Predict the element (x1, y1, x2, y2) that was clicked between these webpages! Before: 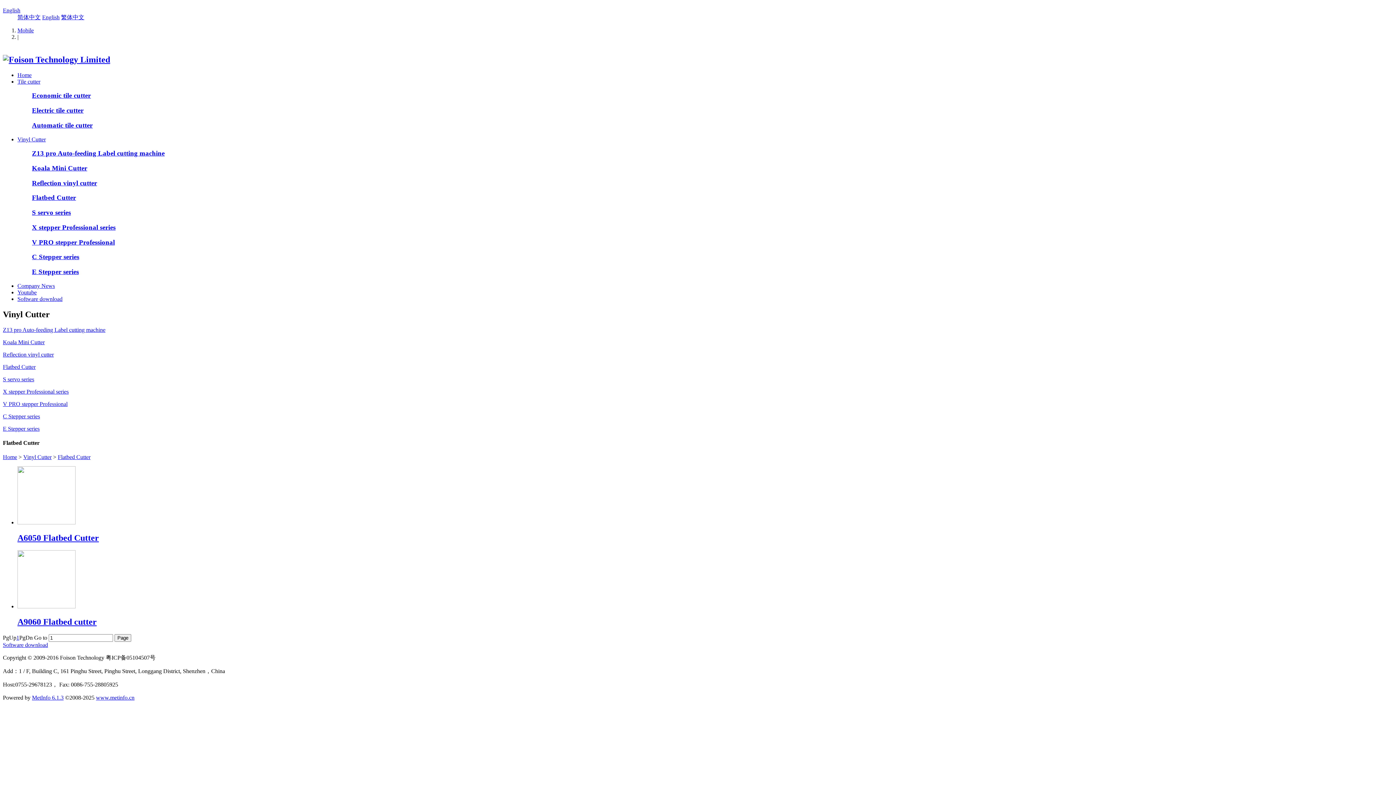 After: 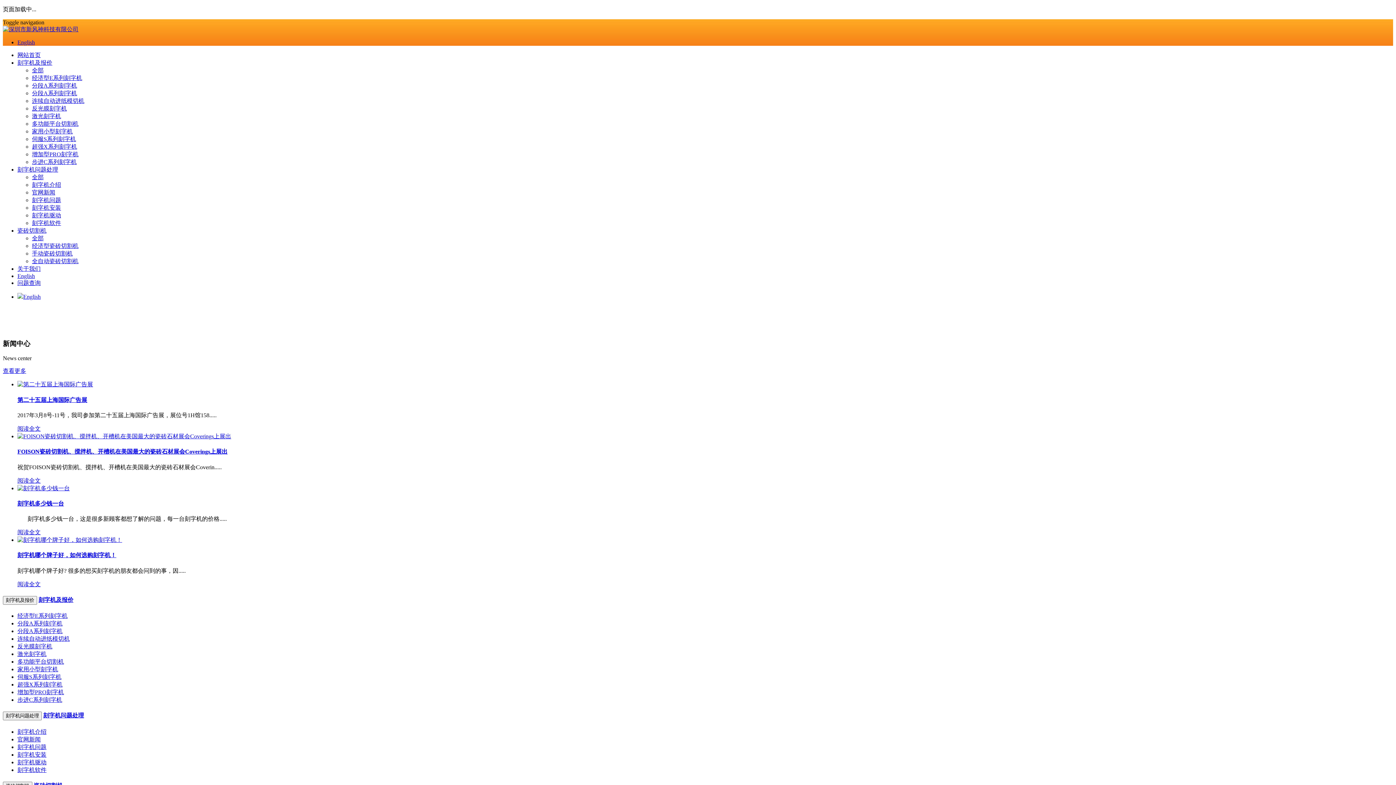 Action: label: 简体中文 bbox: (17, 14, 40, 20)